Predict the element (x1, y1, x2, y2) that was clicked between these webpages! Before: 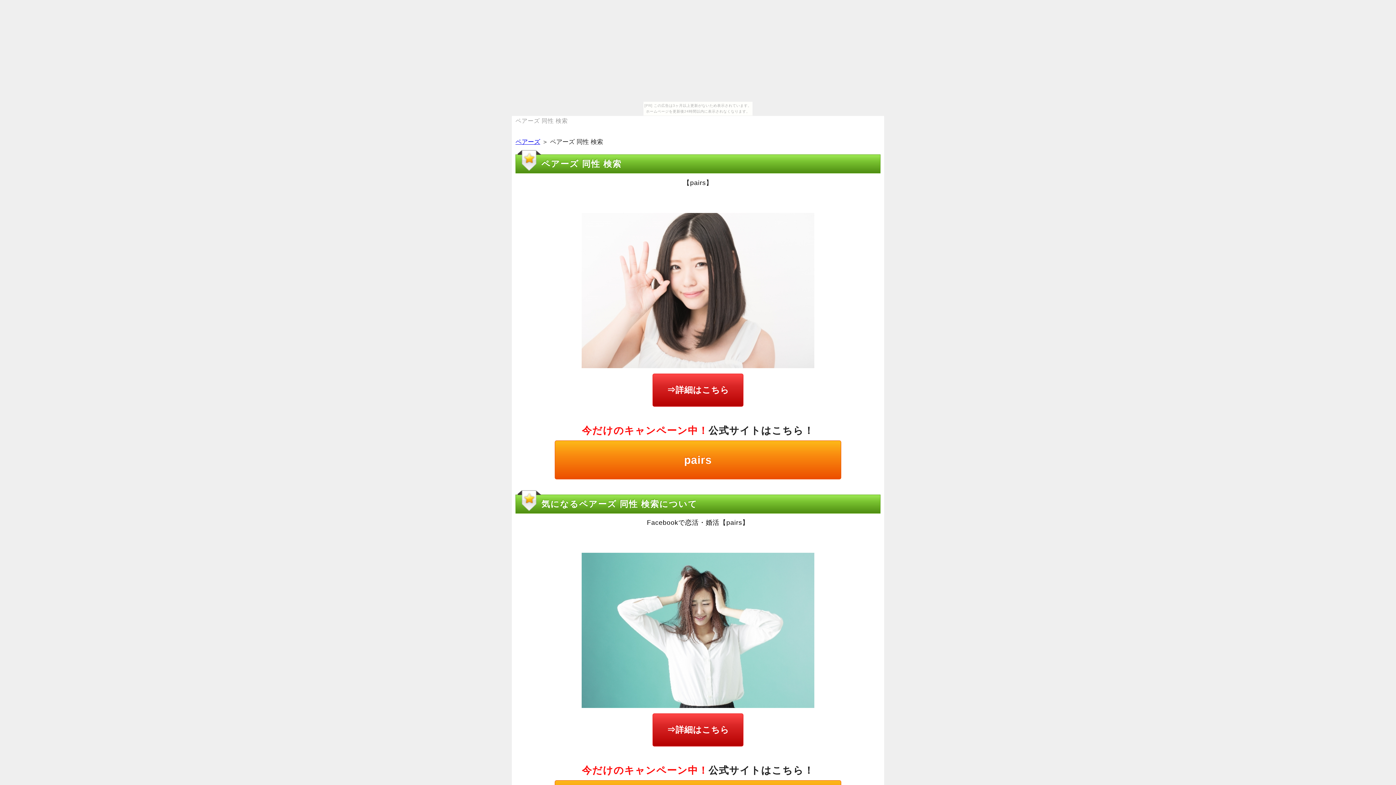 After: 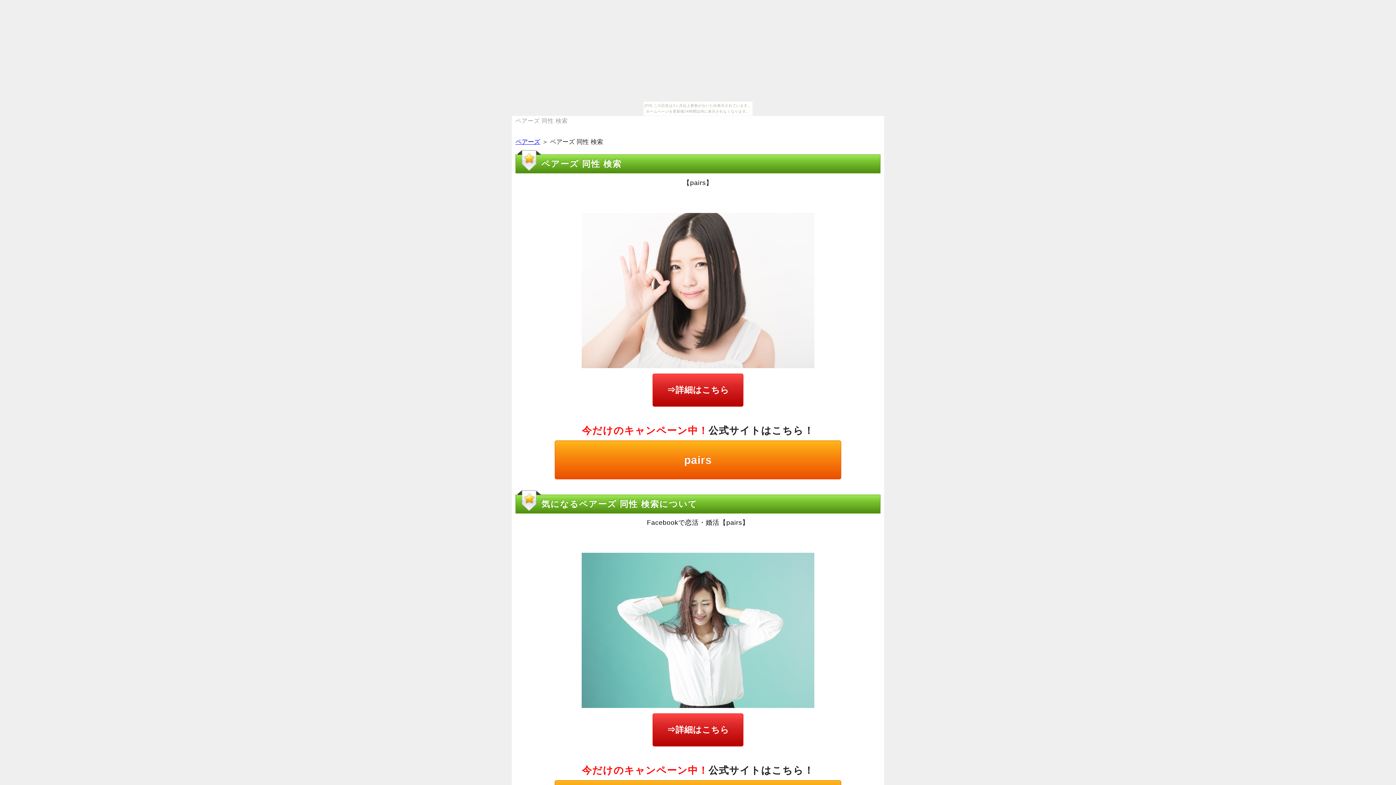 Action: bbox: (647, 519, 749, 526) label: Facebookで恋活・婚活【pairs】